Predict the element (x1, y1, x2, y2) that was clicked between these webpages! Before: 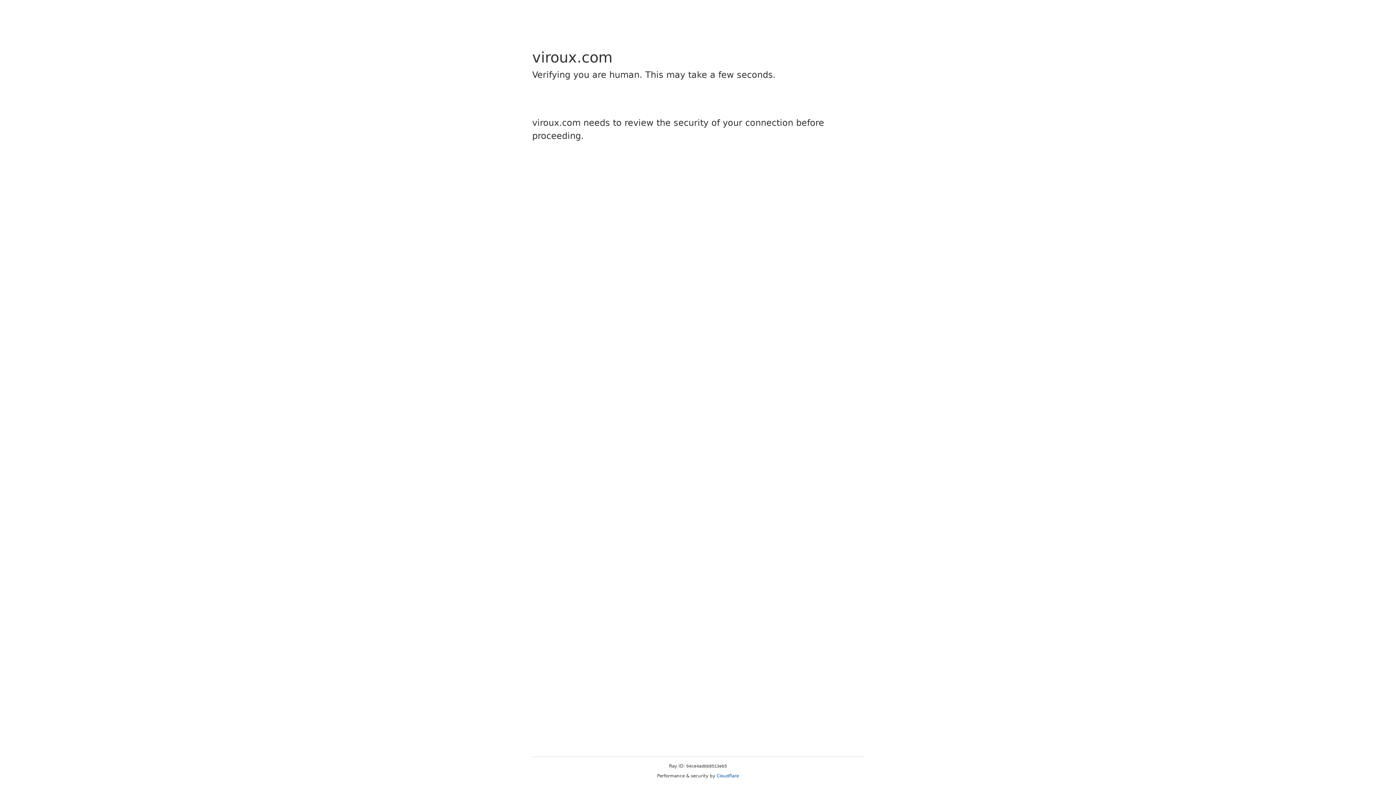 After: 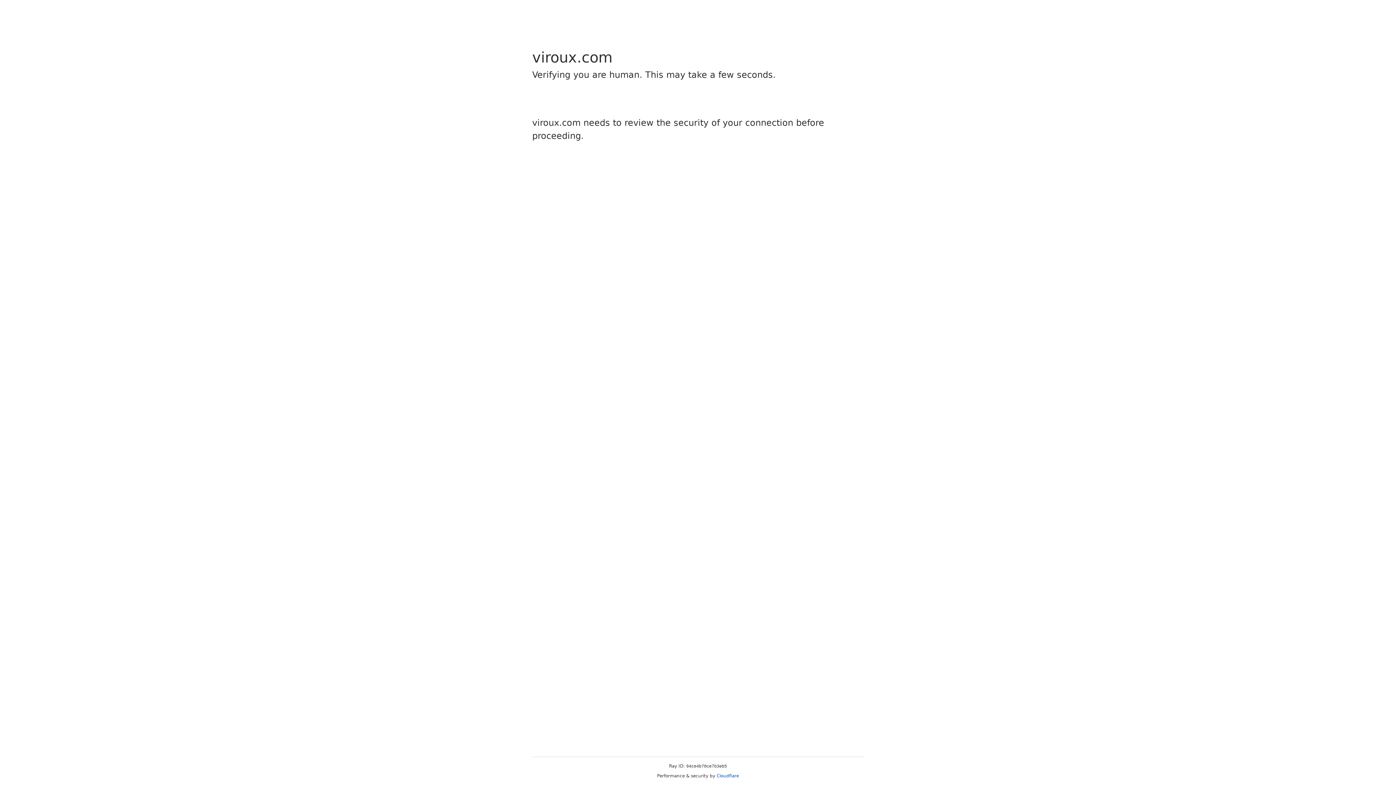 Action: label: Cloudflare bbox: (716, 773, 739, 778)